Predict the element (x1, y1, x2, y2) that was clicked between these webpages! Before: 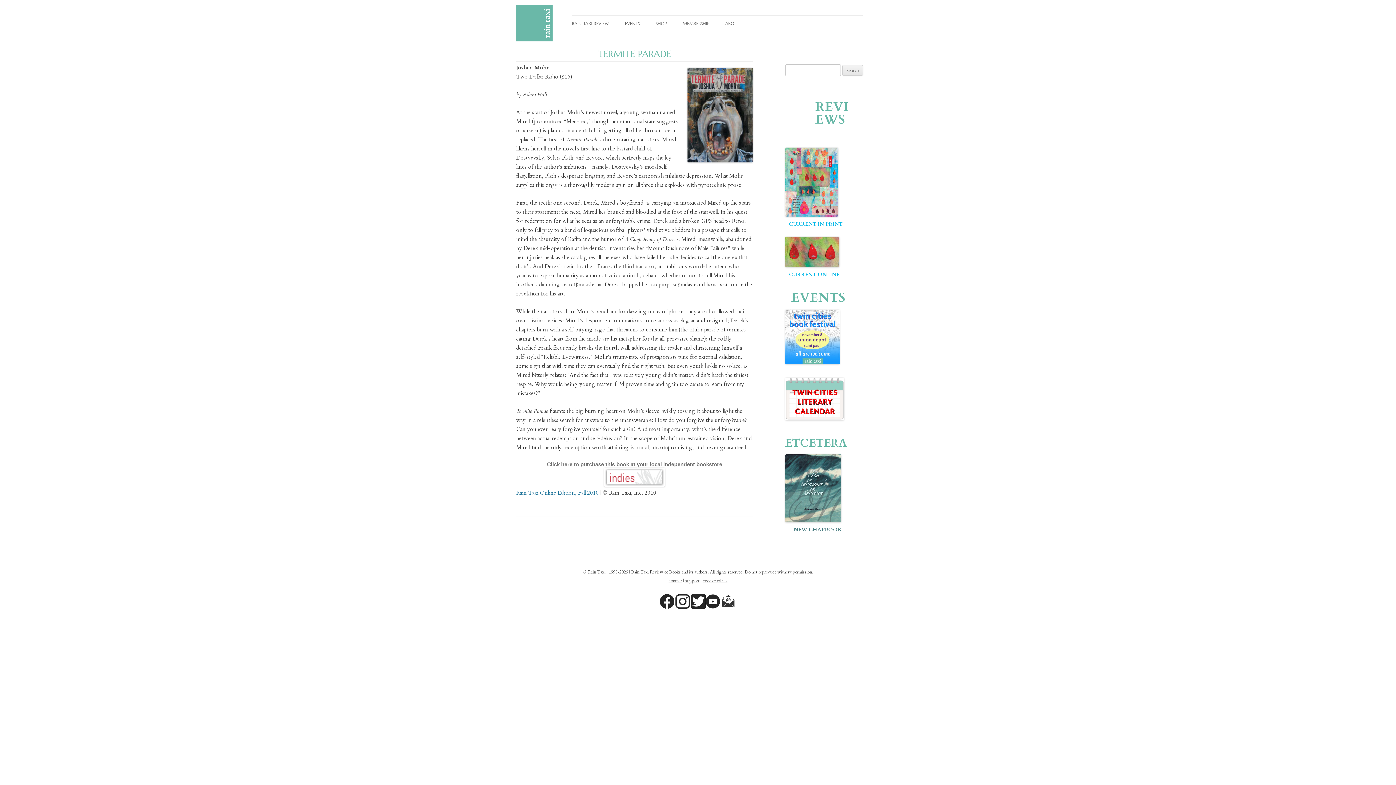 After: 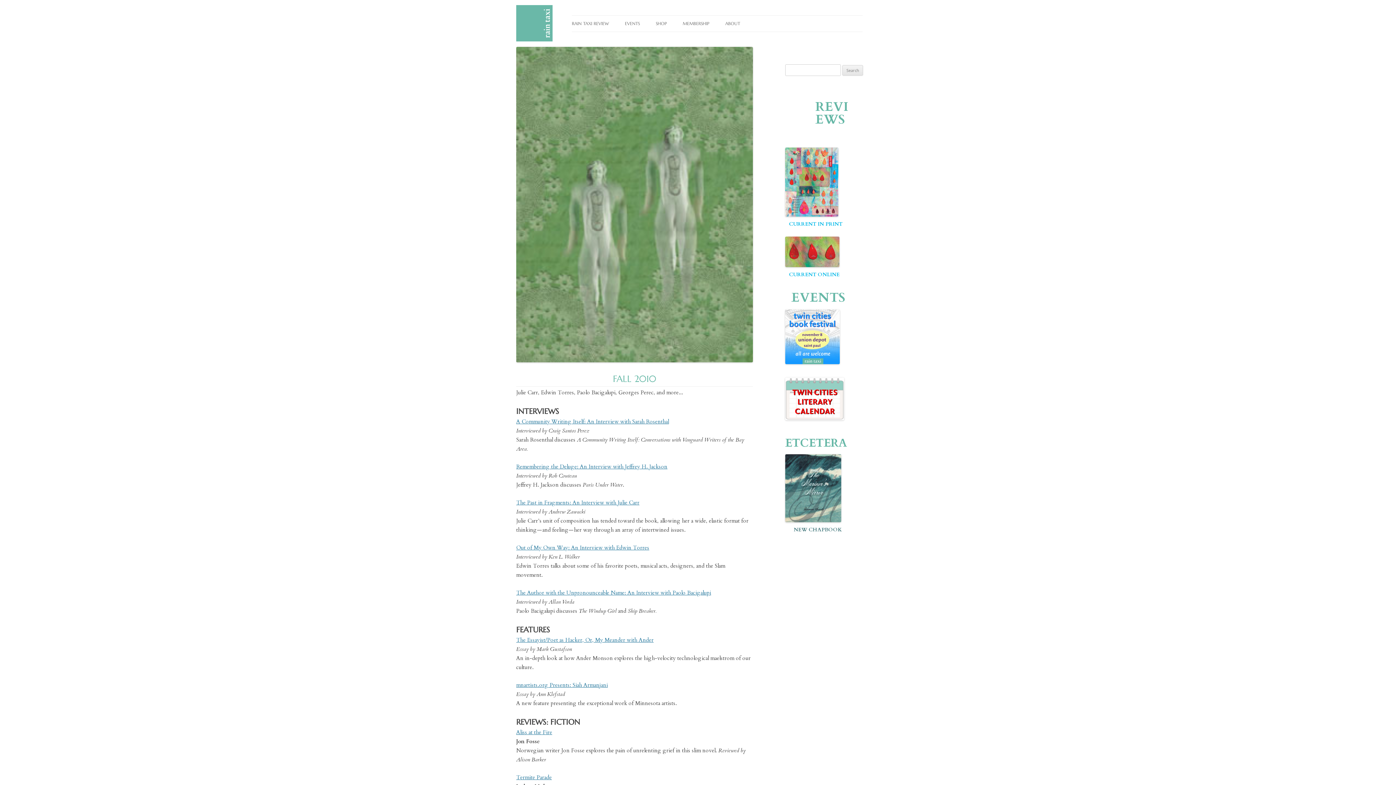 Action: label: Rain Taxi Online Edition, Fall 2010 bbox: (516, 489, 598, 496)